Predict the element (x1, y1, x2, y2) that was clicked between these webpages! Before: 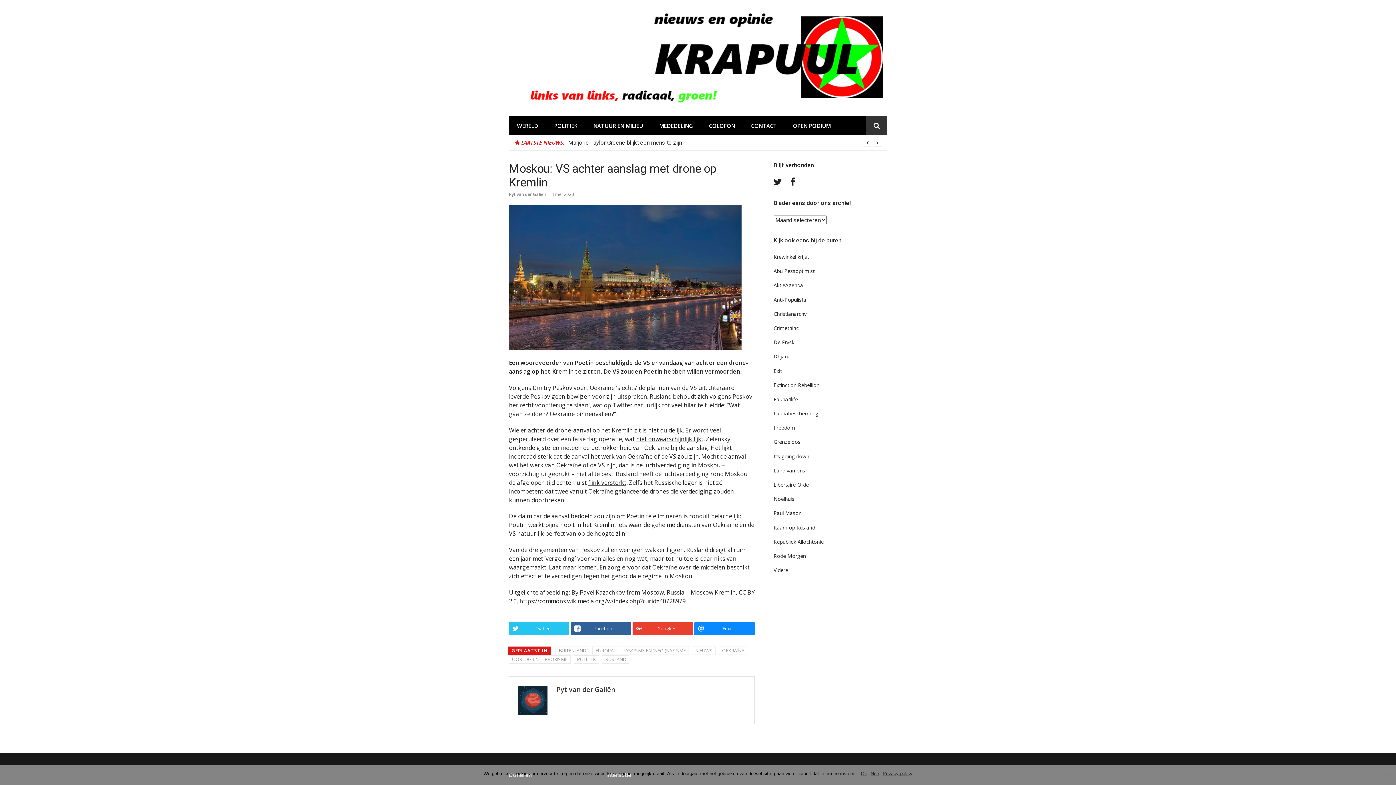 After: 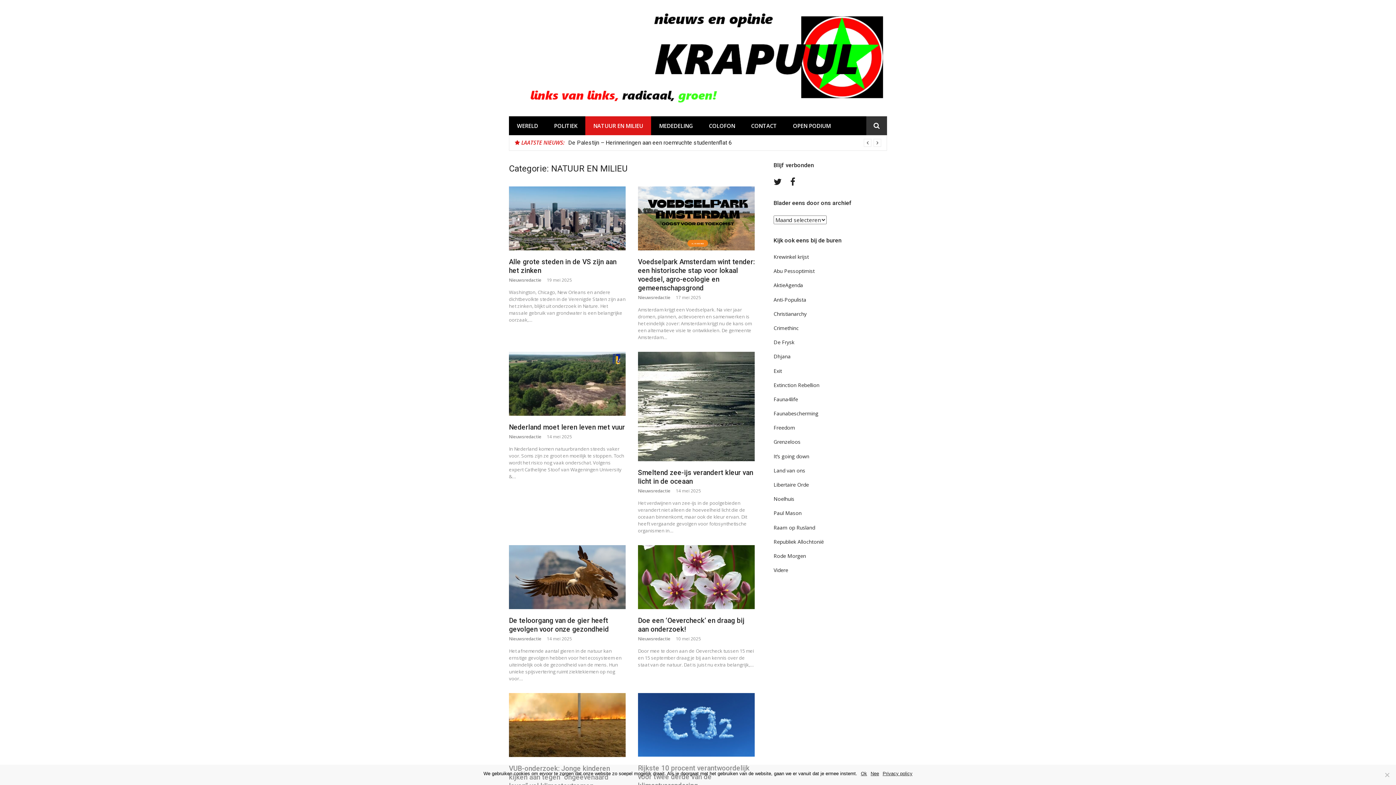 Action: label: NATUUR EN MILIEU bbox: (585, 116, 651, 135)